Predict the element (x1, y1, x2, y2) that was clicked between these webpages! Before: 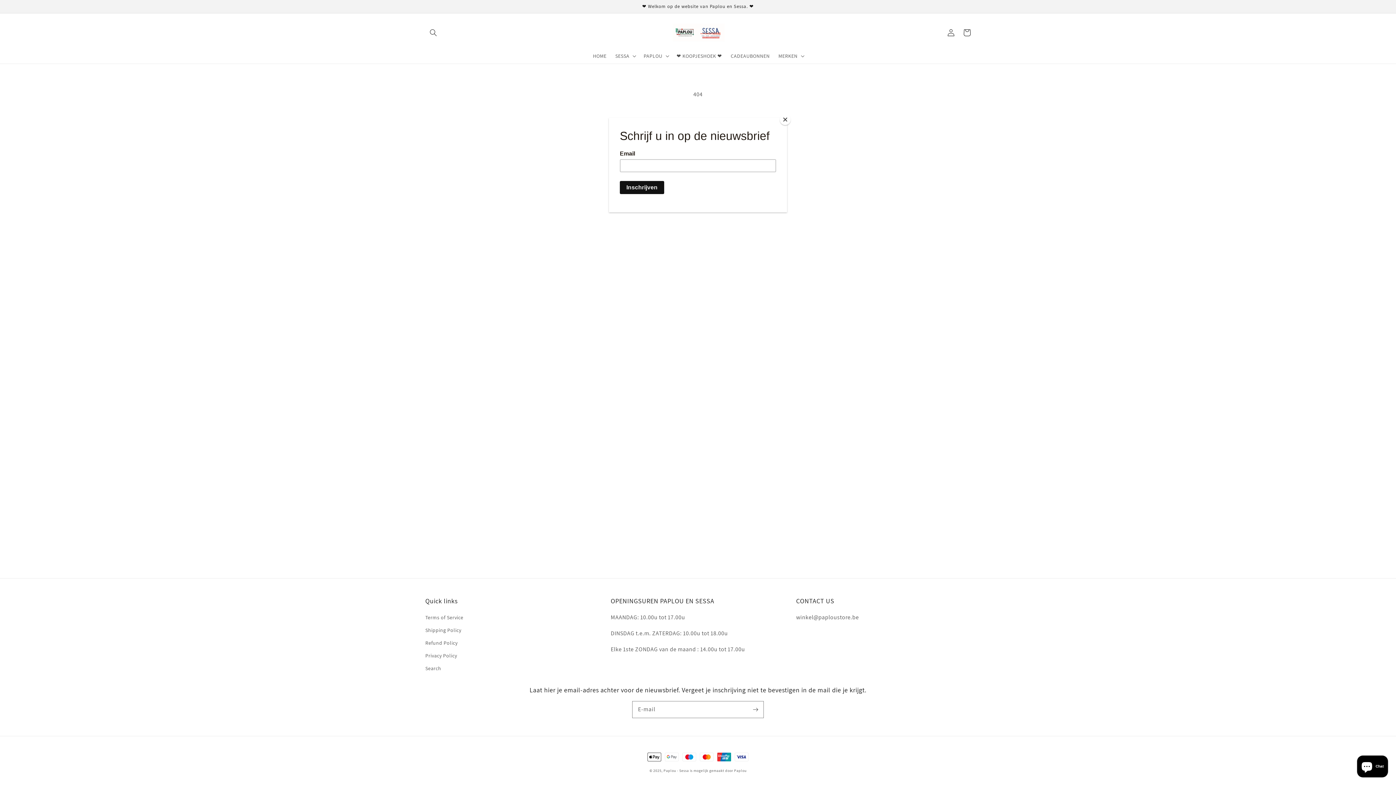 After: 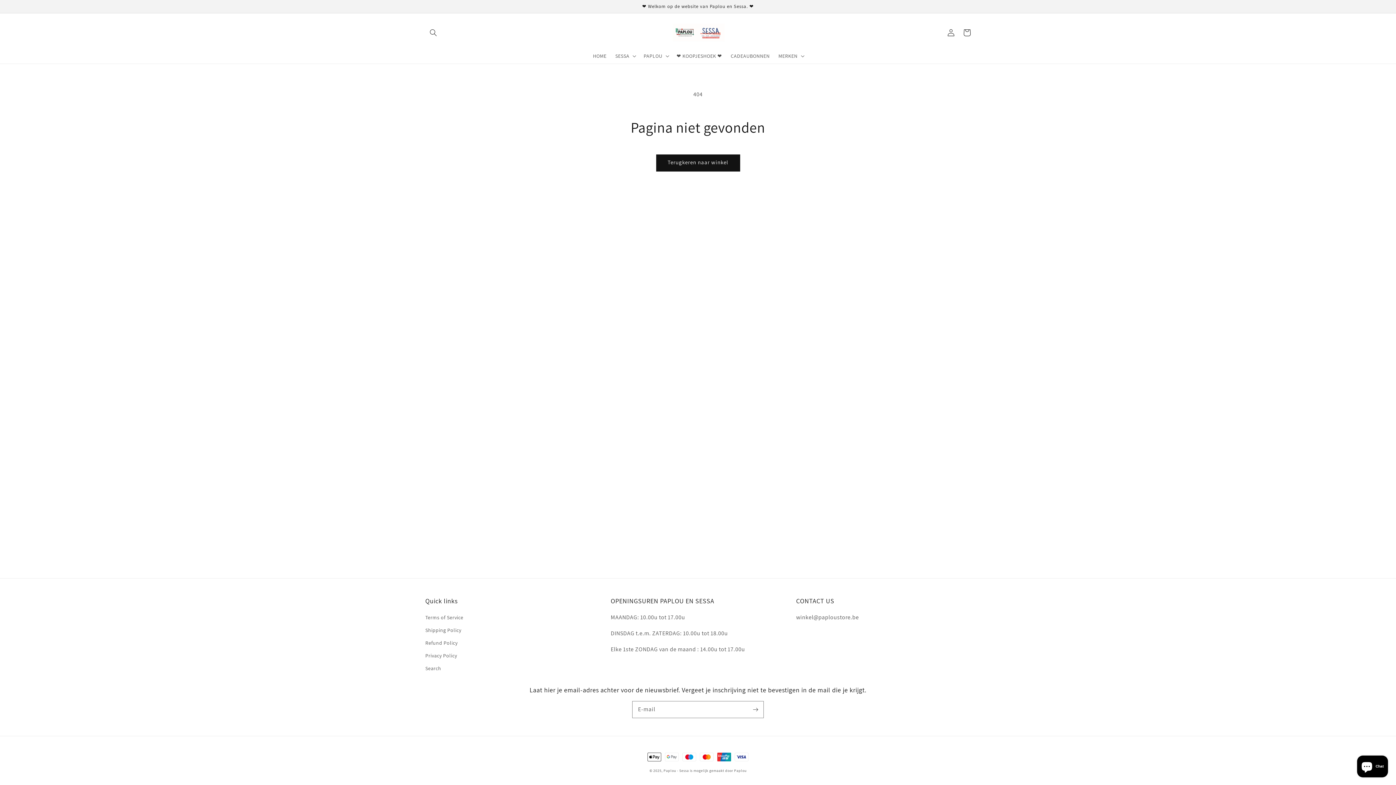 Action: bbox: (780, 114, 790, 125) label: Close